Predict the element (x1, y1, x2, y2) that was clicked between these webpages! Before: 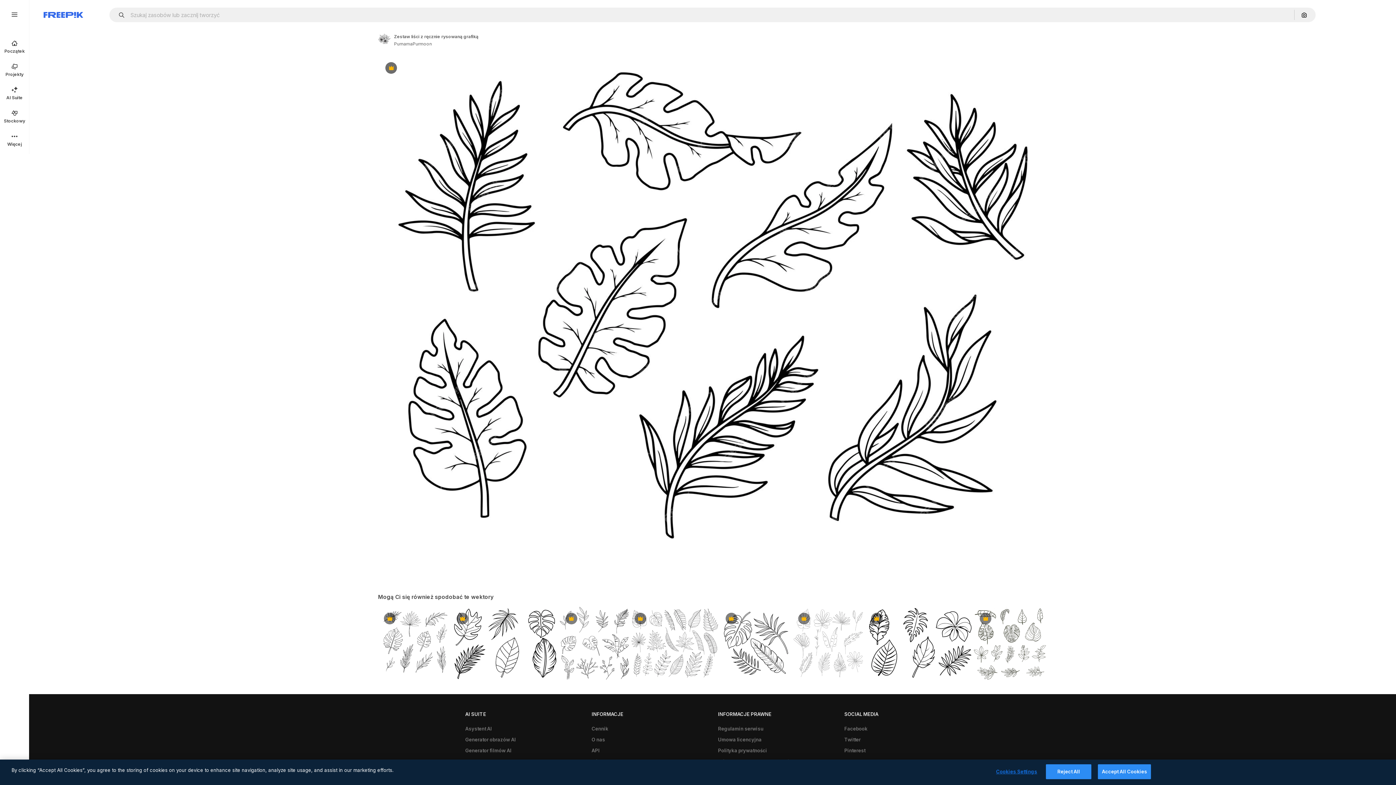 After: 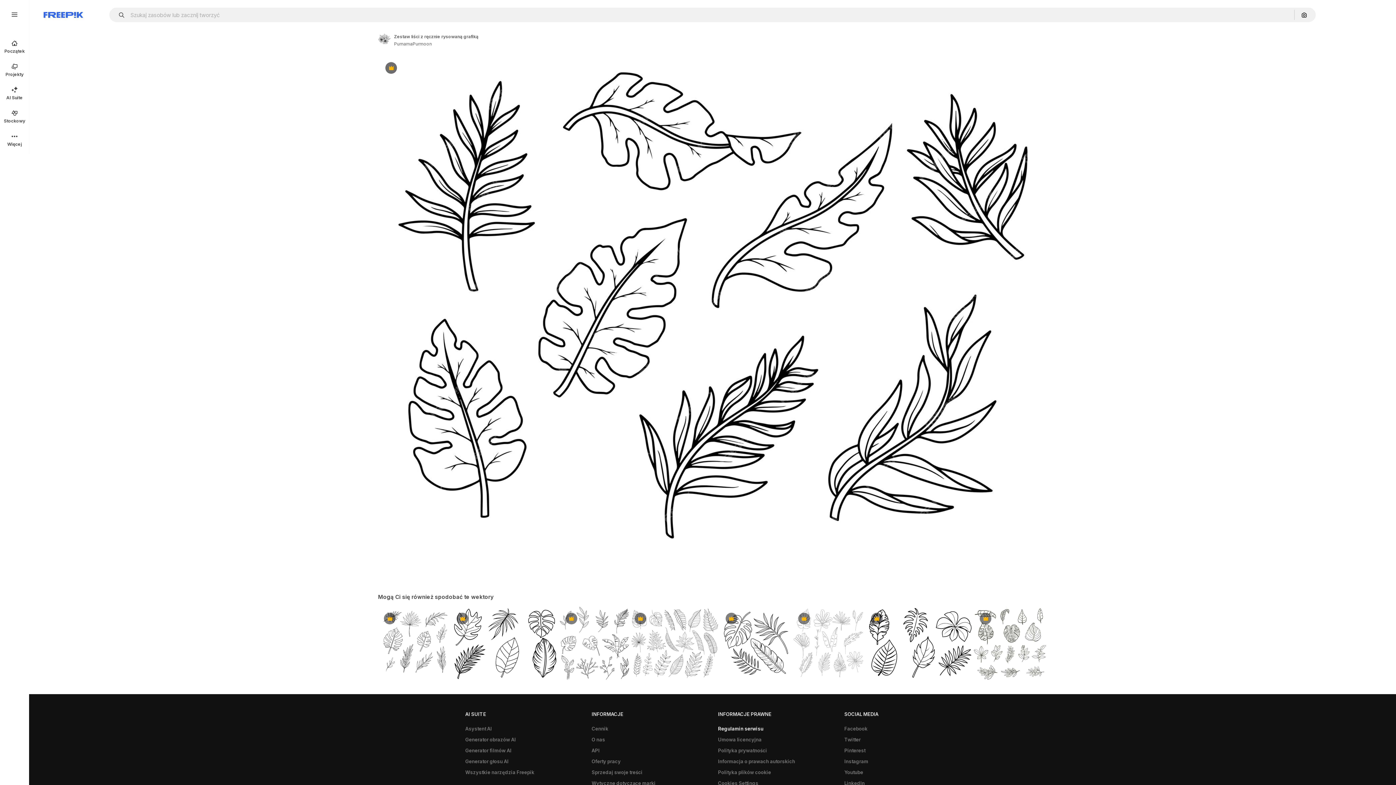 Action: bbox: (714, 723, 767, 734) label: Regulamin serwisu